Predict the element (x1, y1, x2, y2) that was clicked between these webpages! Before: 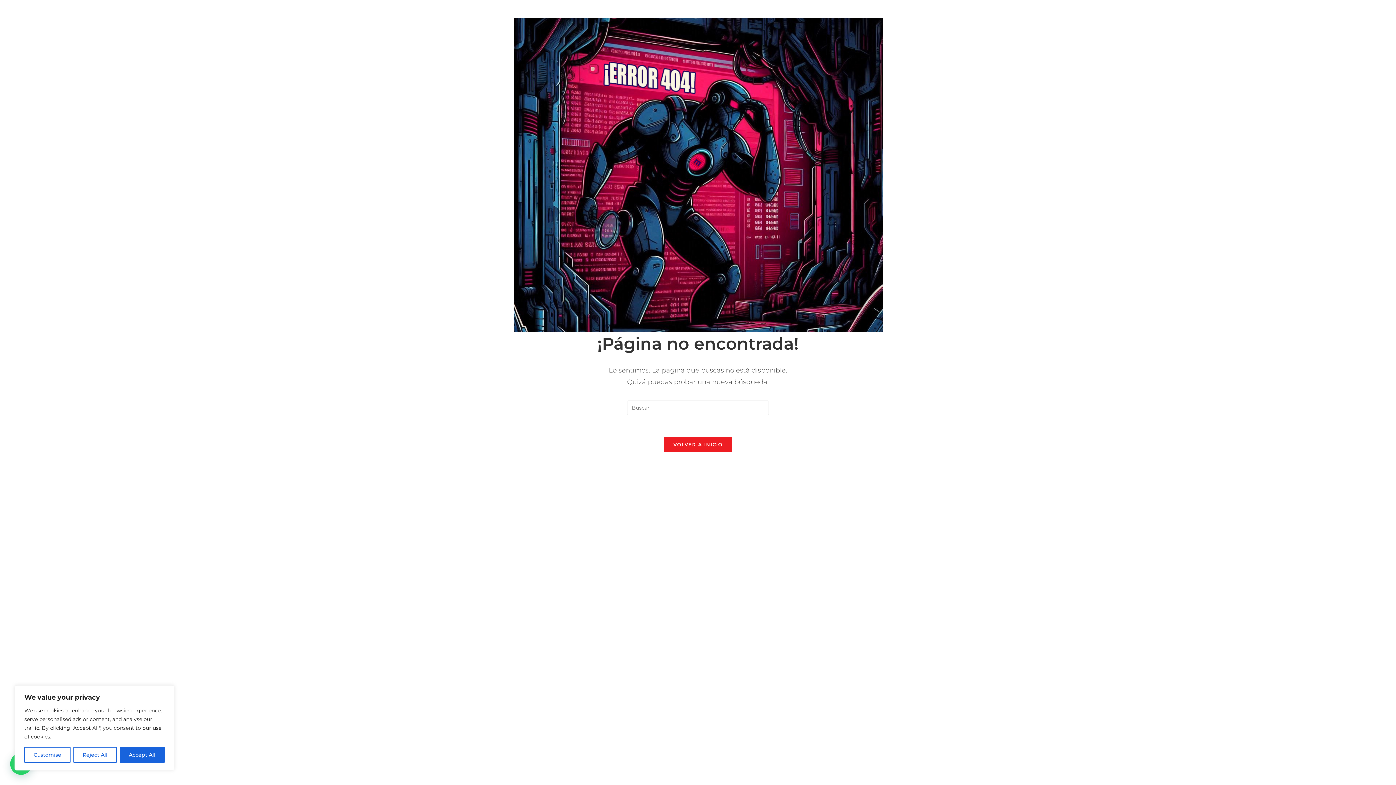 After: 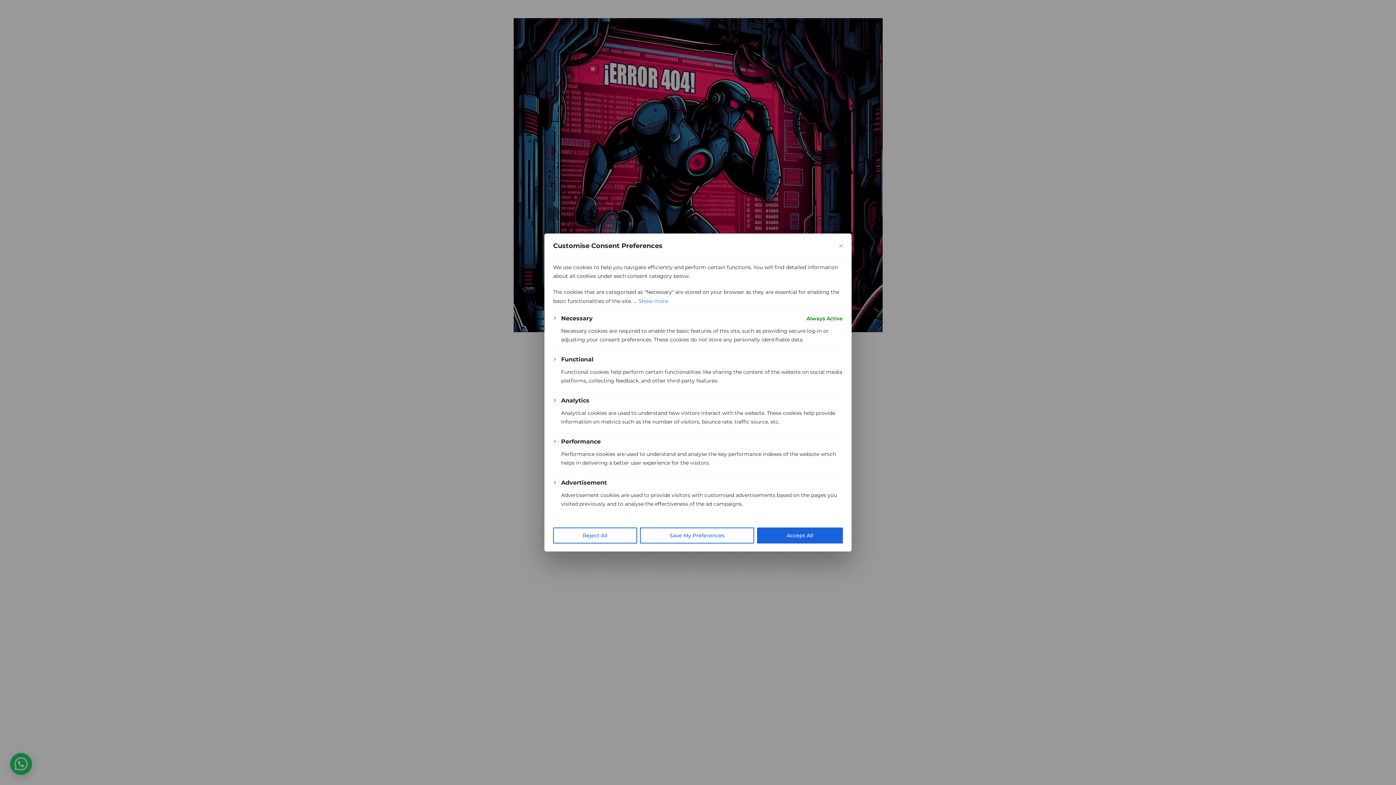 Action: bbox: (24, 747, 70, 763) label: Customise